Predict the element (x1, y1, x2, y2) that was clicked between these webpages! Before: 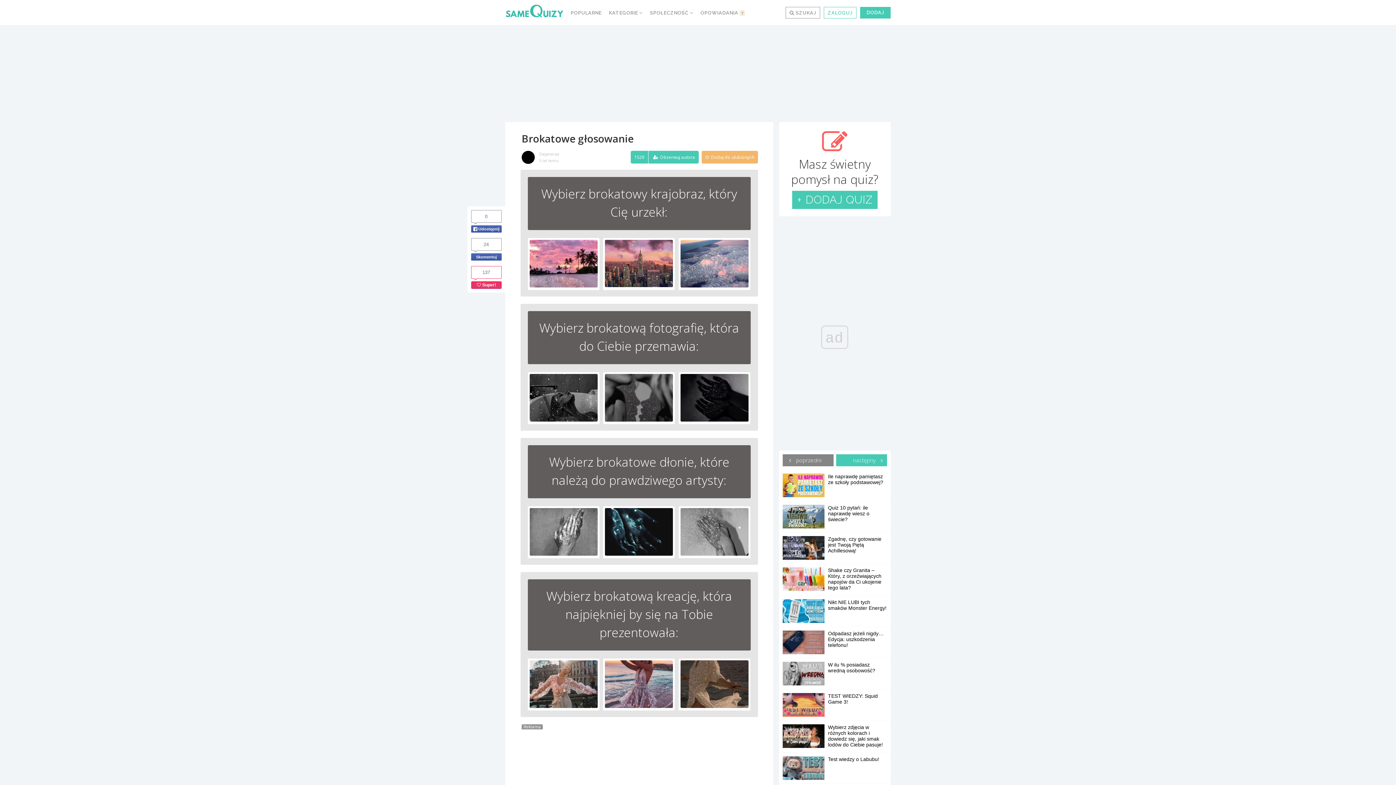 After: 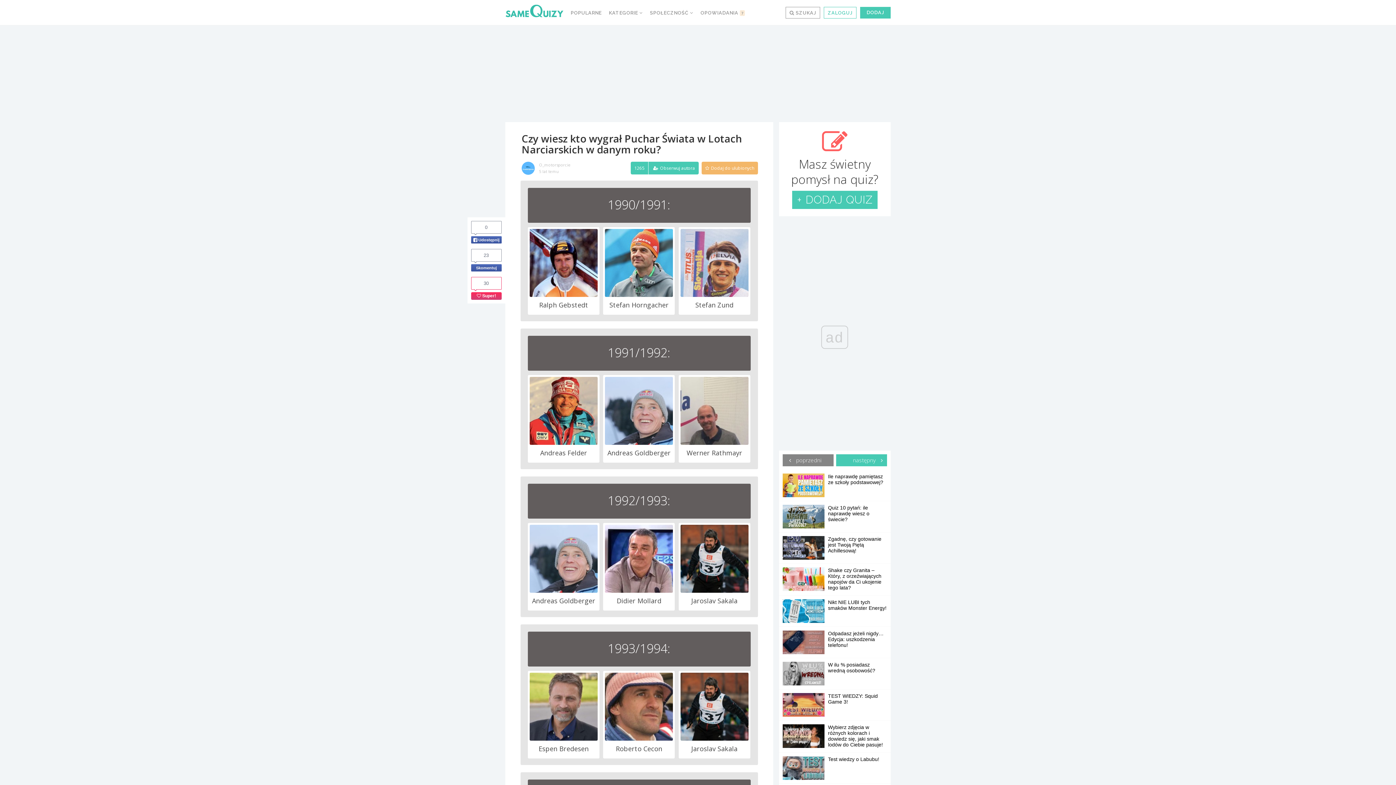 Action: label:  poprzedni bbox: (782, 454, 833, 466)